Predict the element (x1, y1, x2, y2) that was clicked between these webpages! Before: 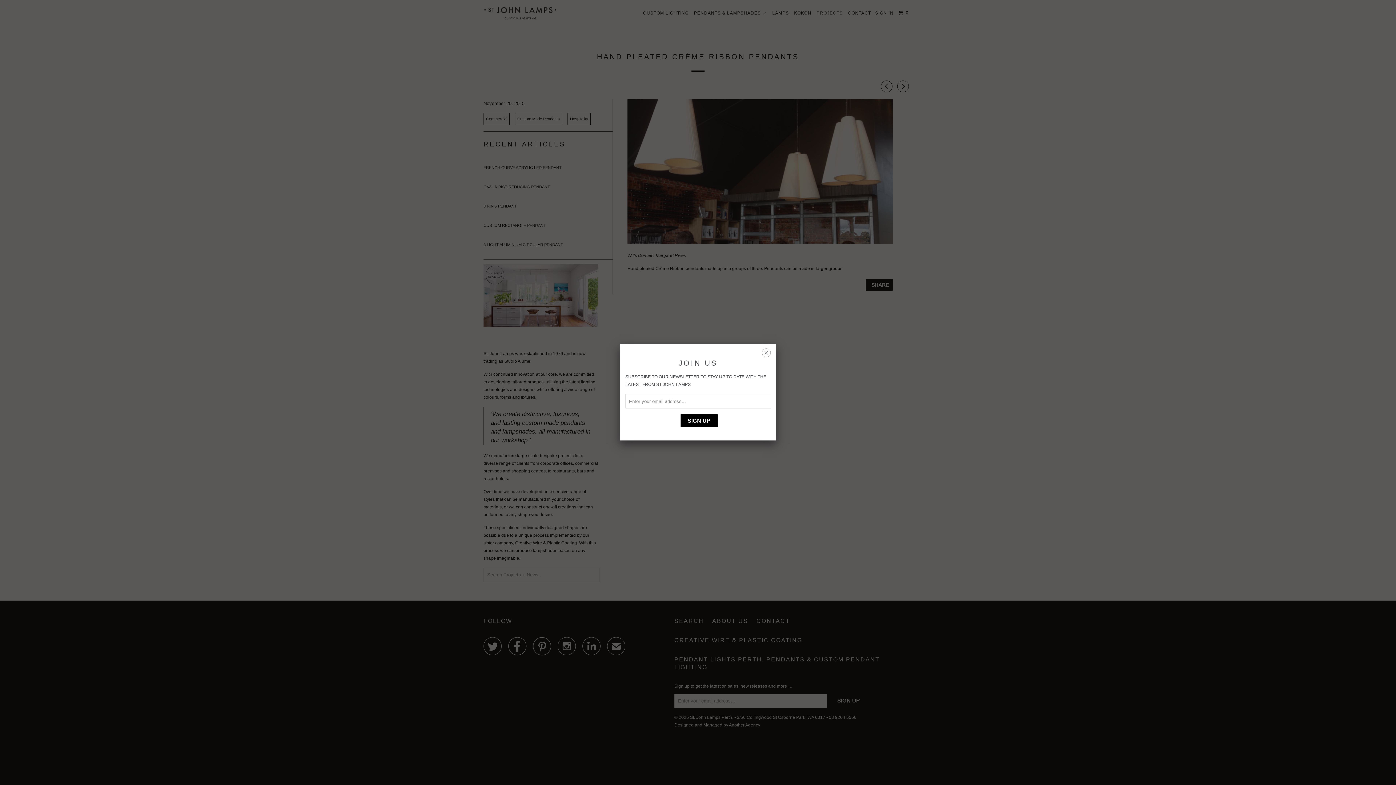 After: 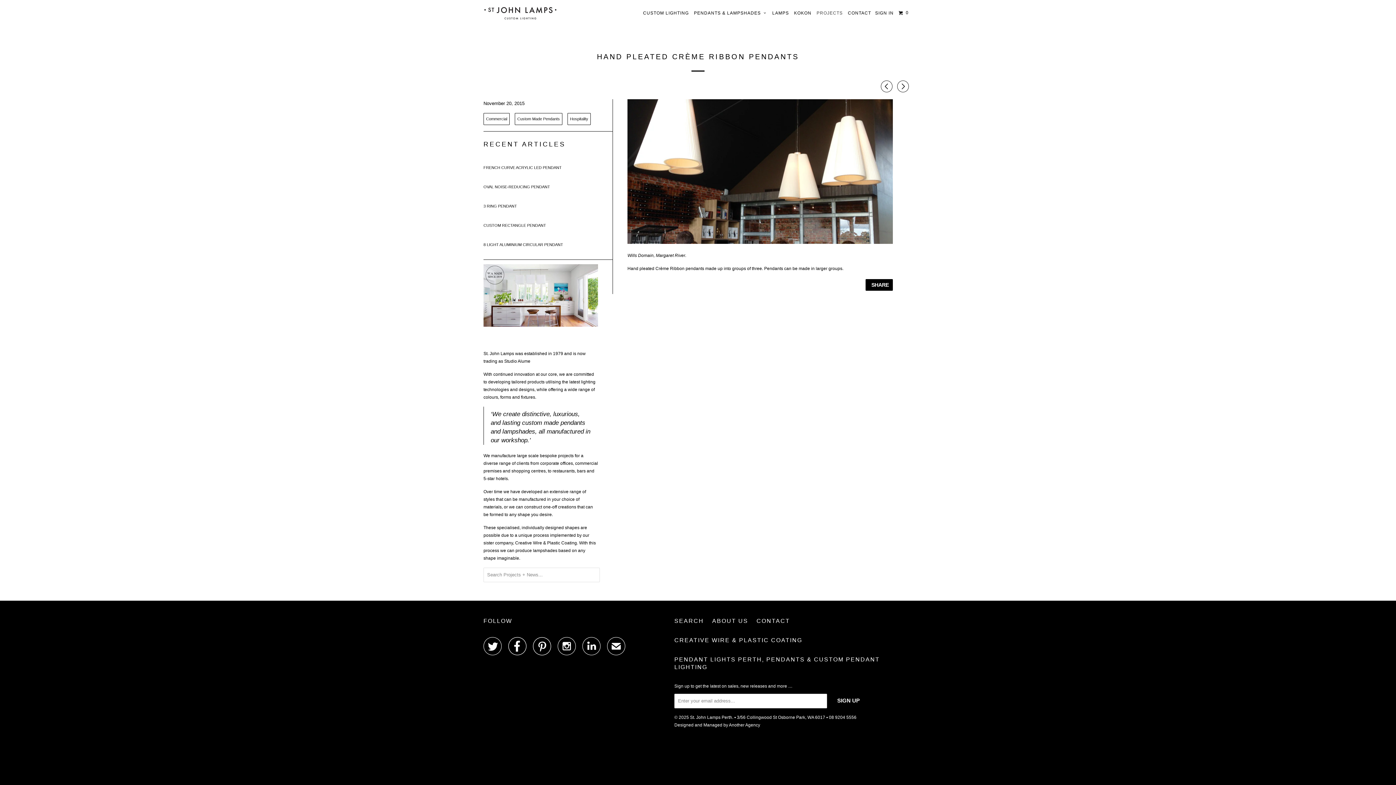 Action: label: ␡ bbox: (762, 350, 770, 358)